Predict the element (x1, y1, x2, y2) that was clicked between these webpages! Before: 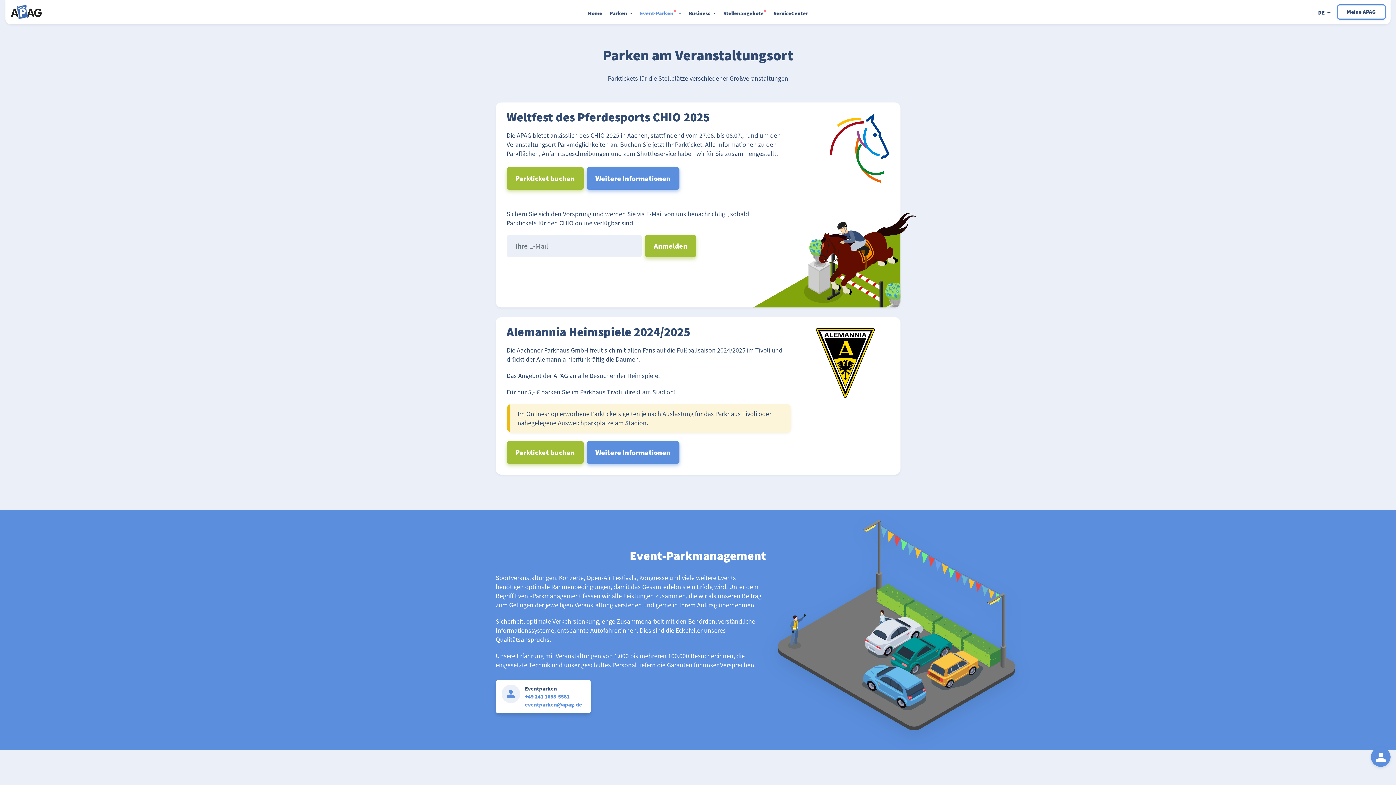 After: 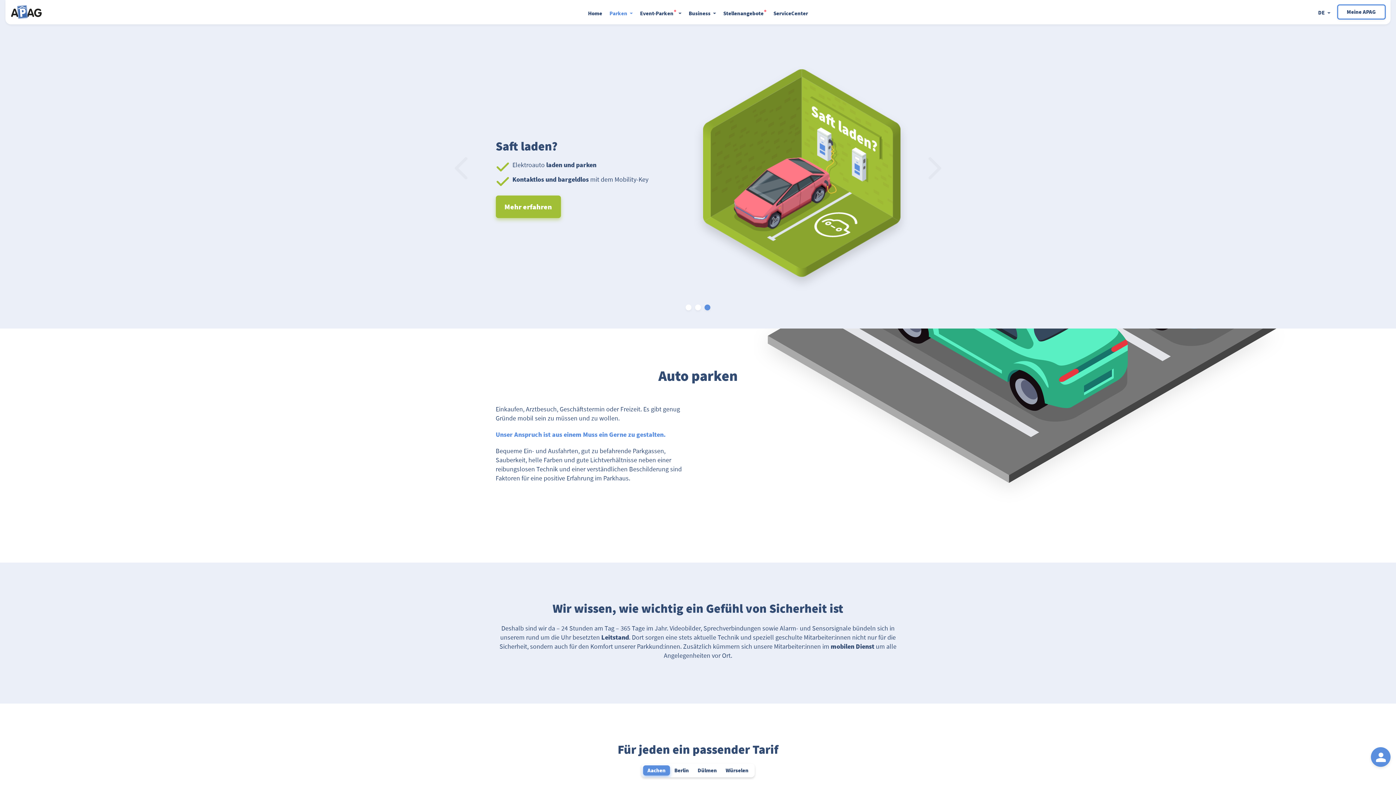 Action: label: Parken  bbox: (609, 9, 632, 16)